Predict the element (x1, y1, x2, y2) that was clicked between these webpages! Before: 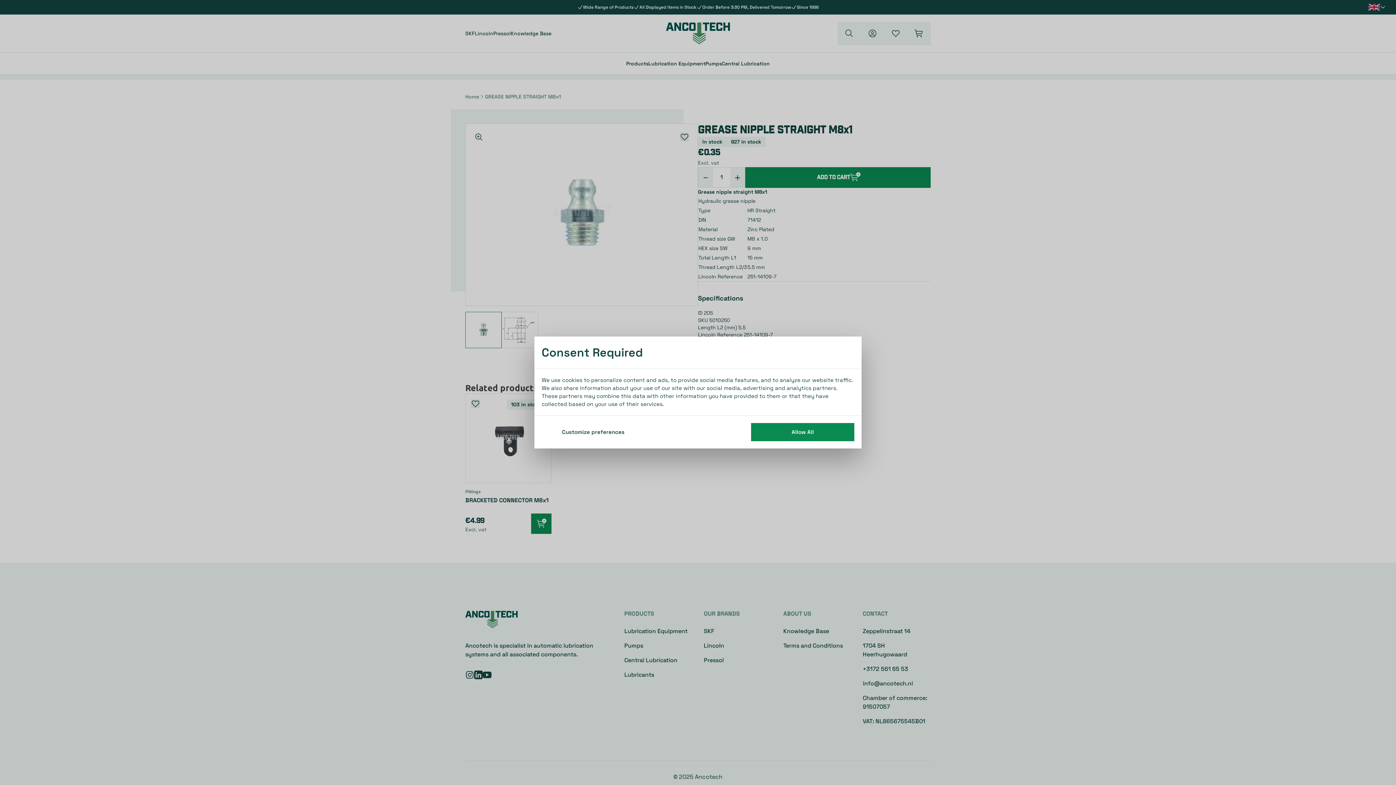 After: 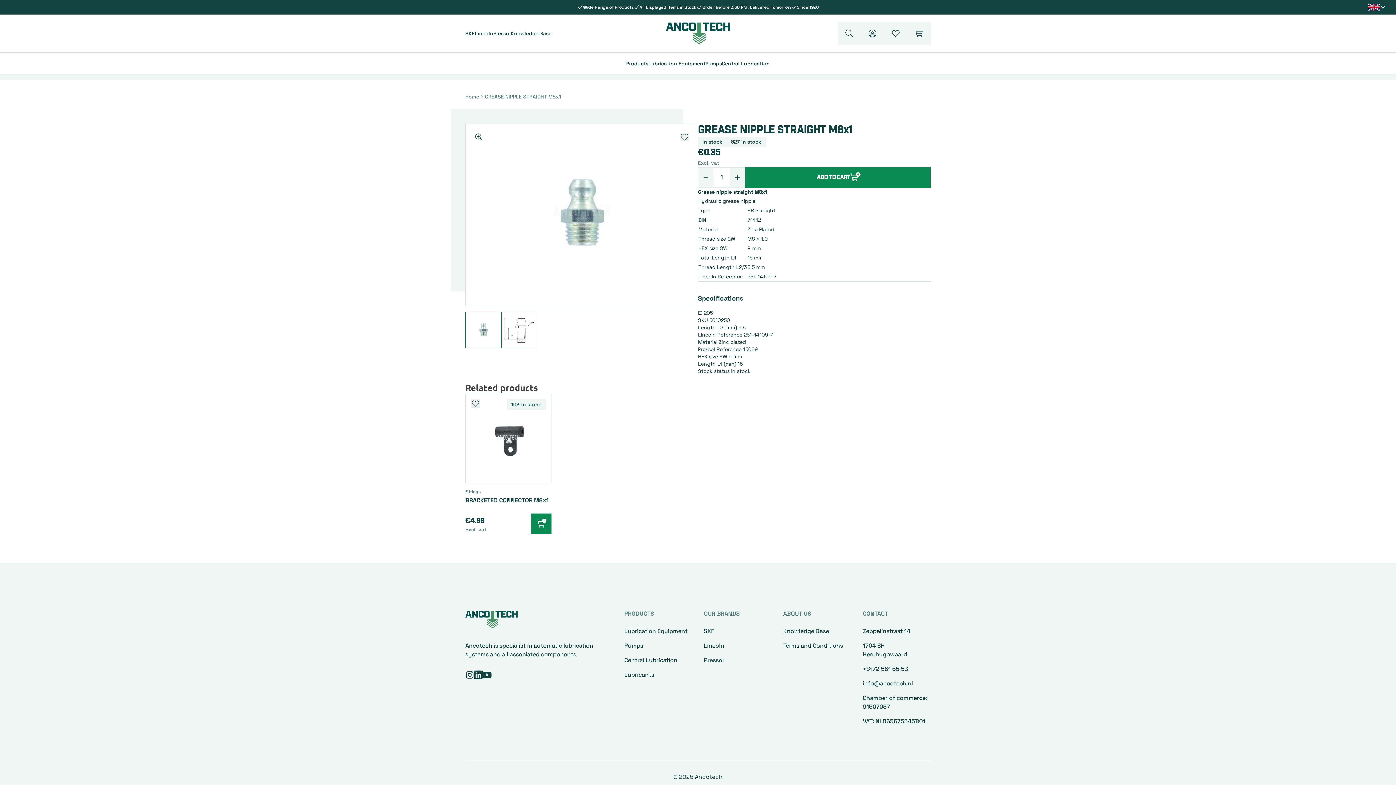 Action: label: Allow All bbox: (751, 423, 854, 441)